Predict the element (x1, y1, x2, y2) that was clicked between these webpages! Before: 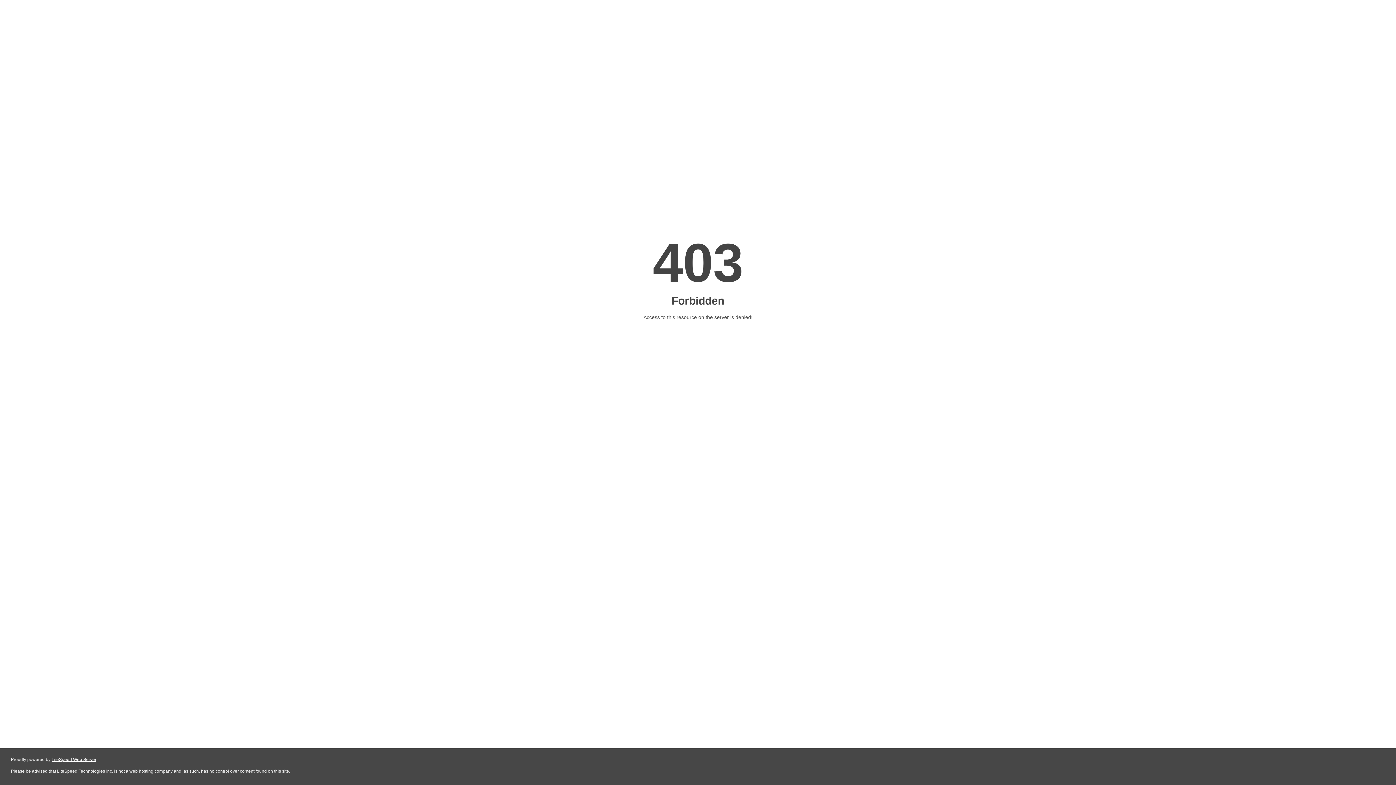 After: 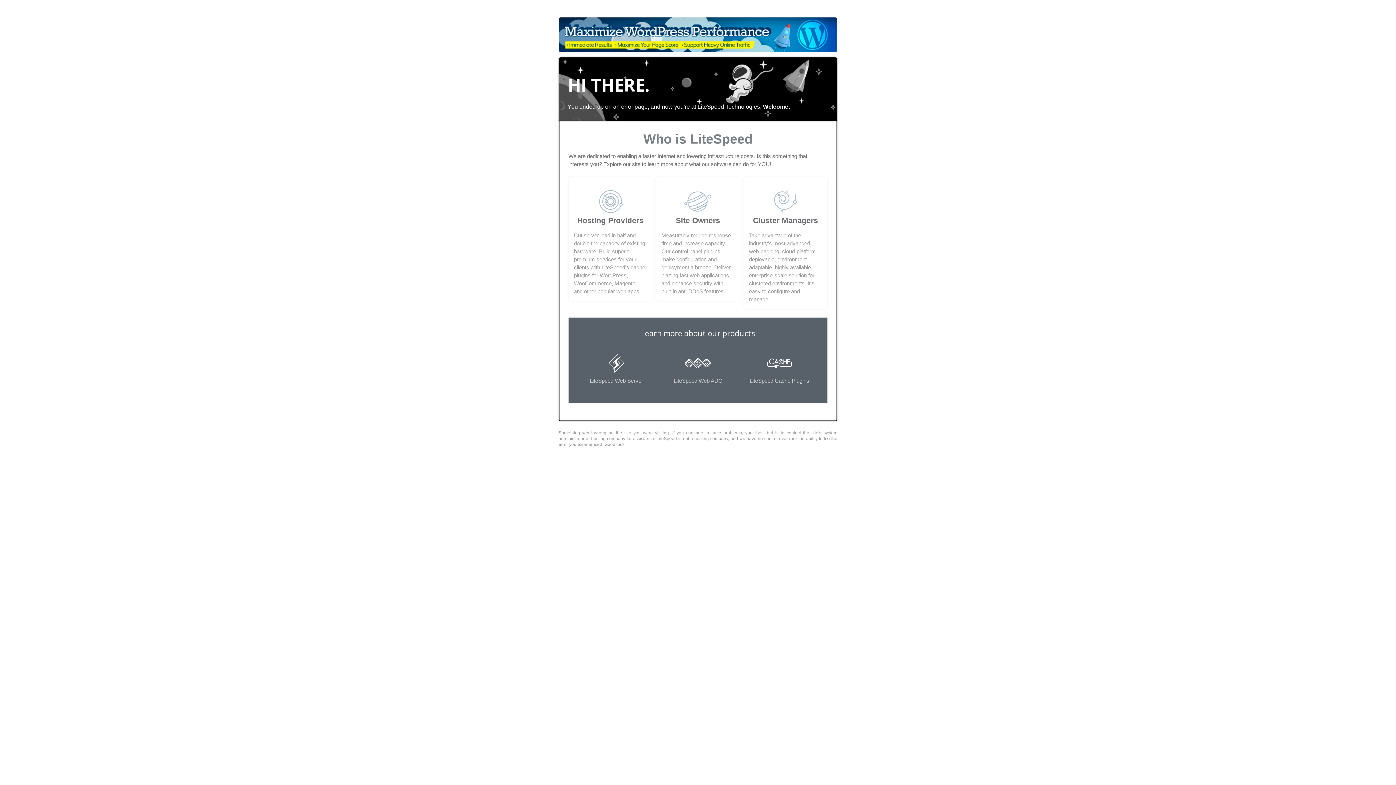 Action: bbox: (51, 757, 96, 762) label: LiteSpeed Web Server